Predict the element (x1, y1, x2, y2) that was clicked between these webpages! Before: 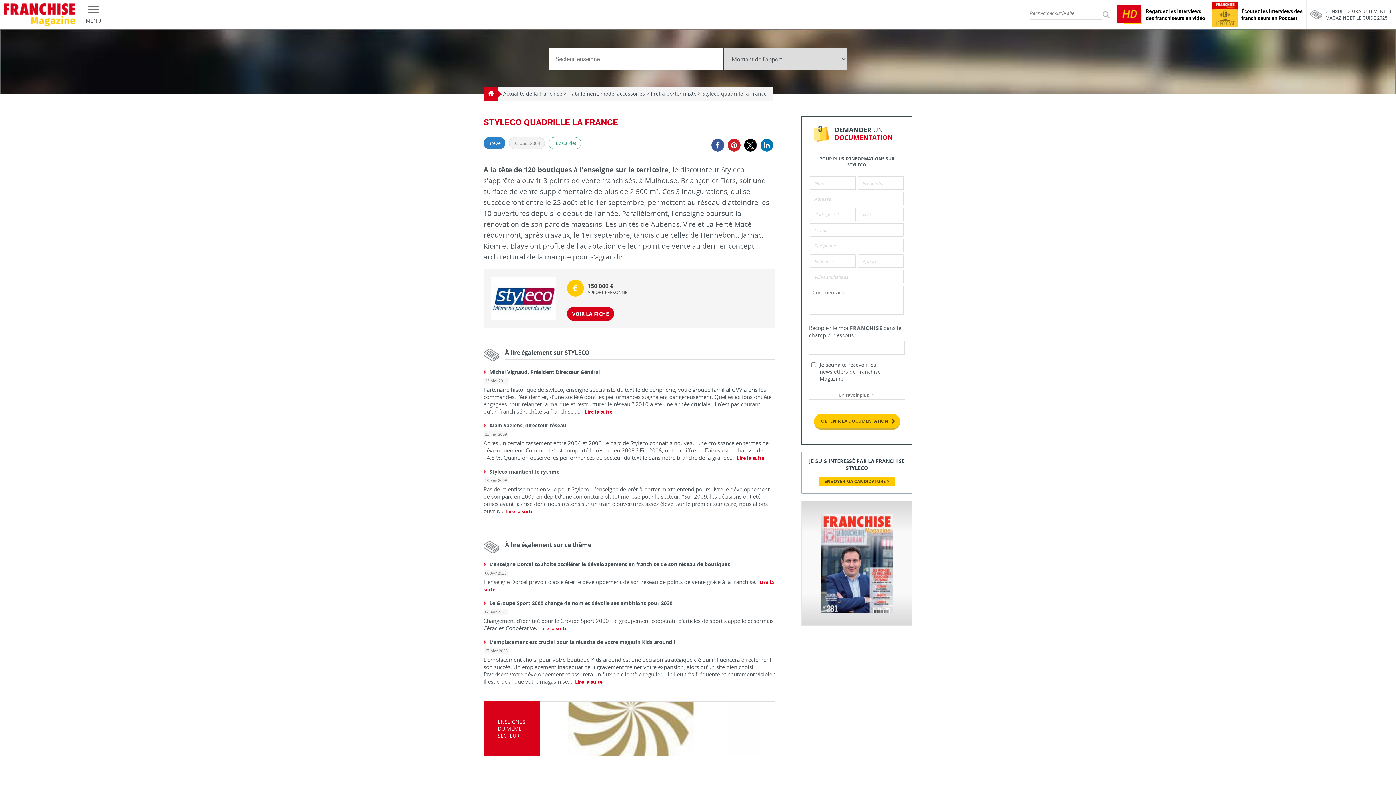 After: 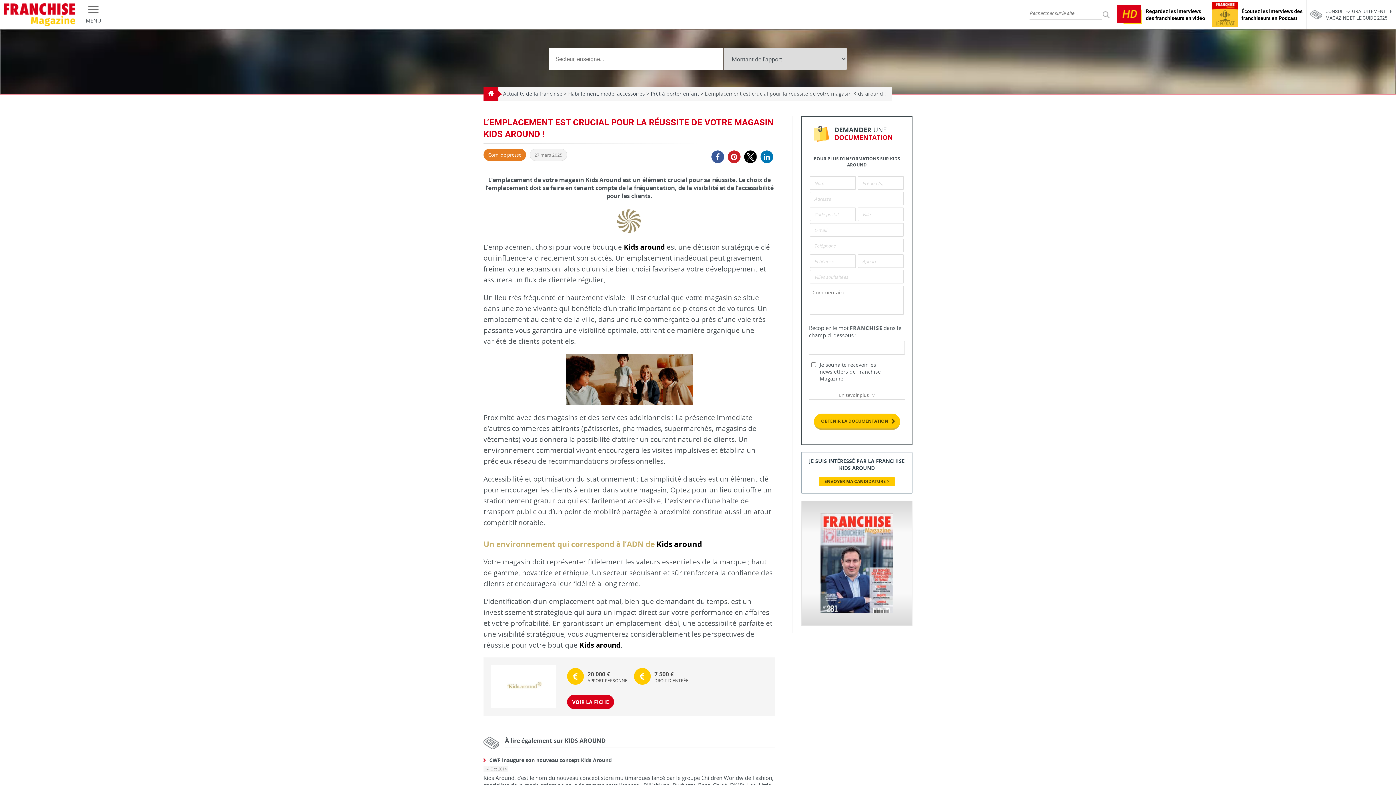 Action: bbox: (483, 637, 675, 647) label: L’emplacement est crucial pour la réussite de votre magasin Kids around !